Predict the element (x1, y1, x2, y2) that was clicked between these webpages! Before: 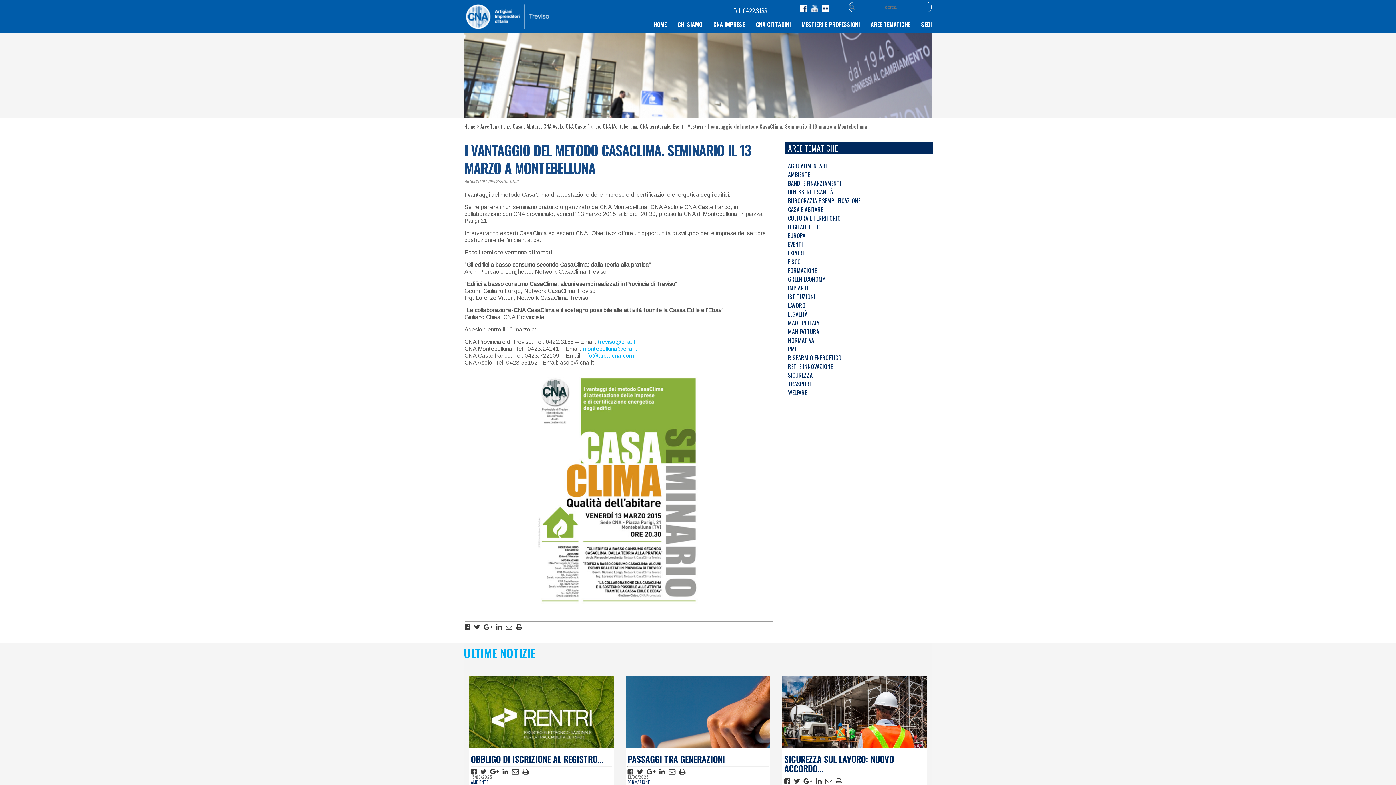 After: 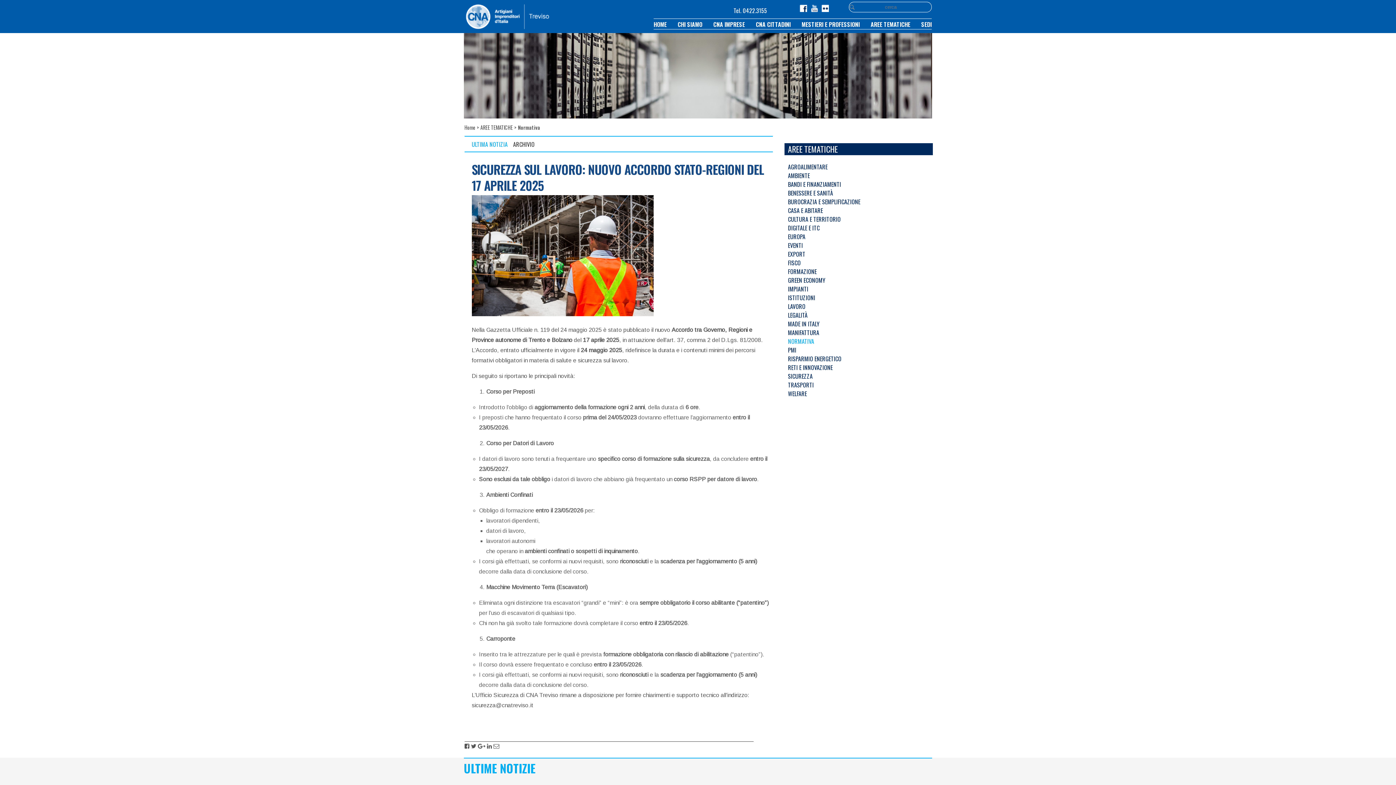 Action: bbox: (784, 336, 932, 344) label: NORMATIVA